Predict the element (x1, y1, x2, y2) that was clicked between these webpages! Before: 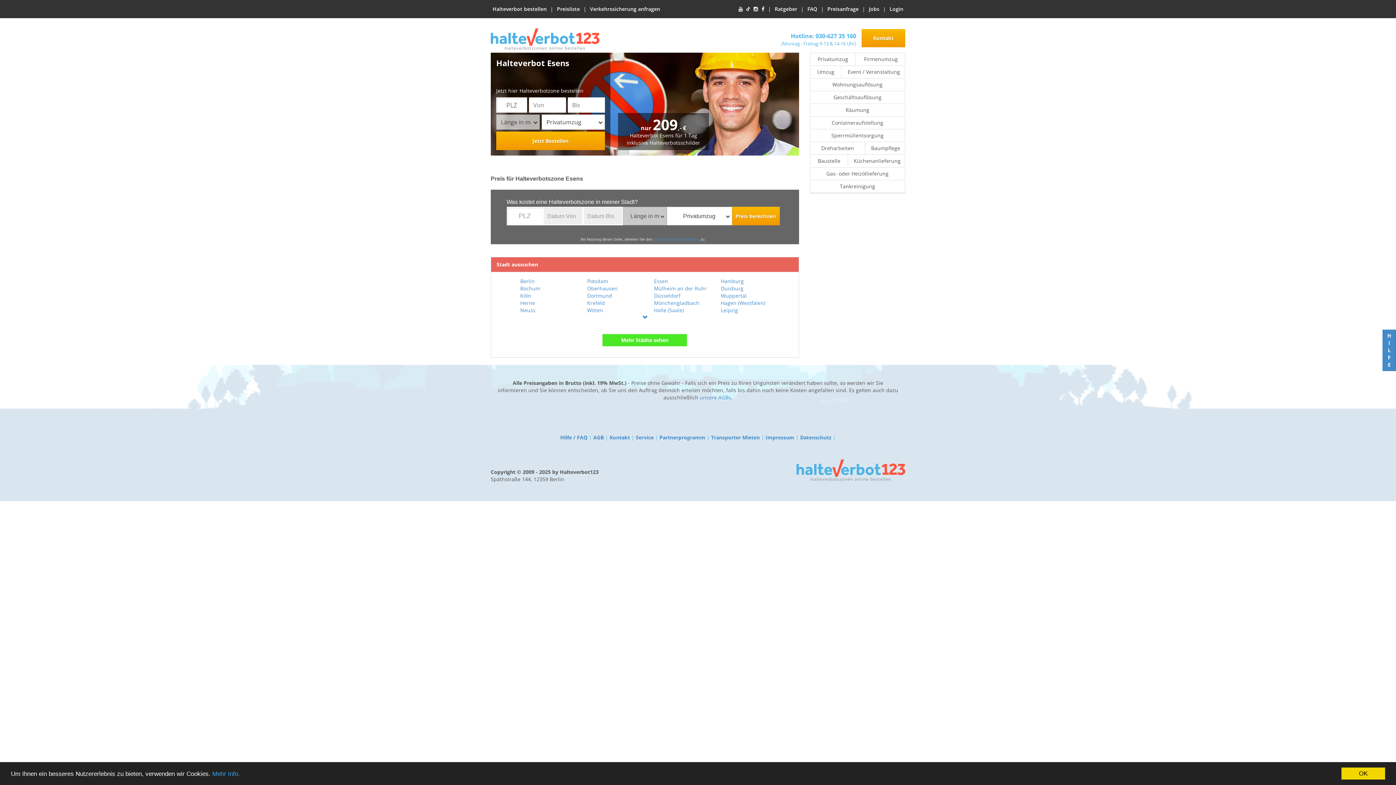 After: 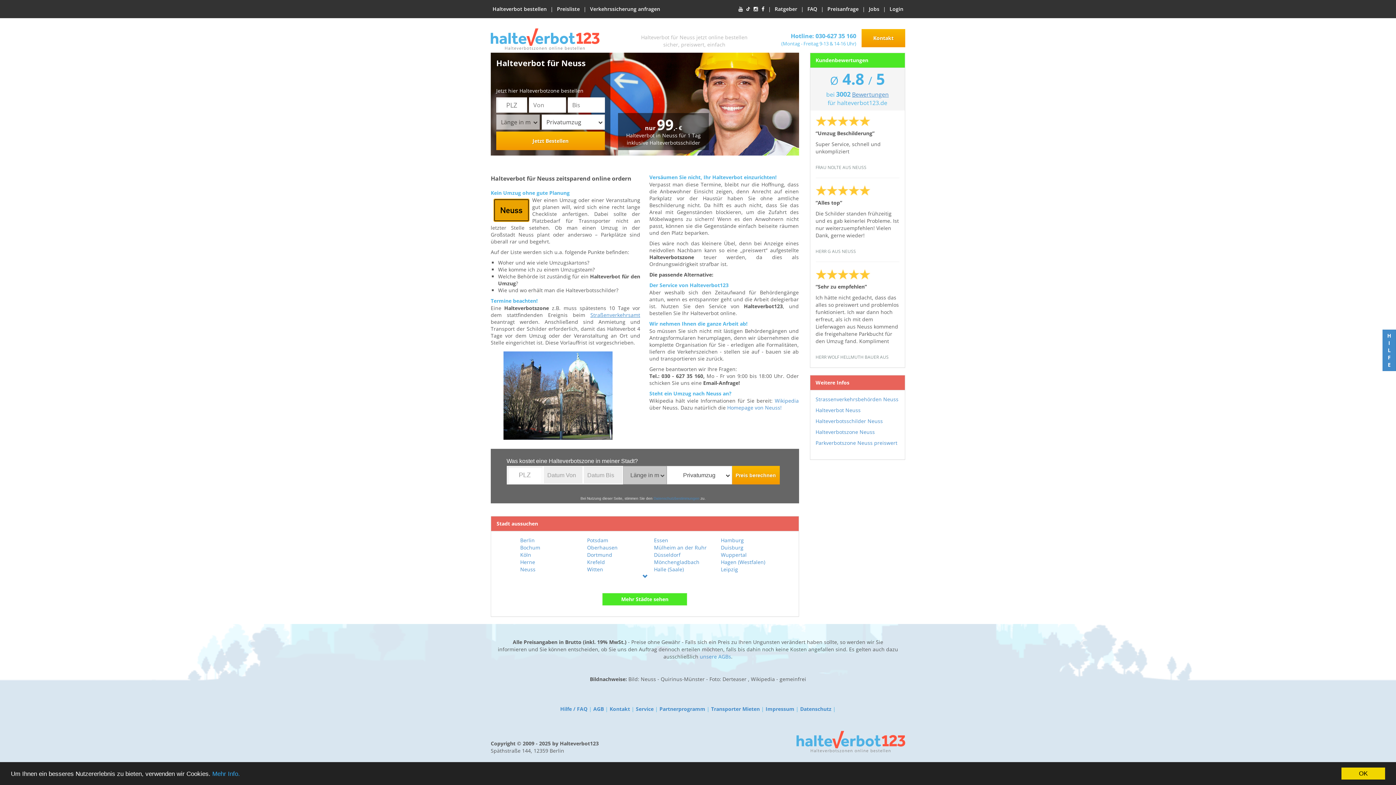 Action: bbox: (520, 306, 535, 313) label: Neuss